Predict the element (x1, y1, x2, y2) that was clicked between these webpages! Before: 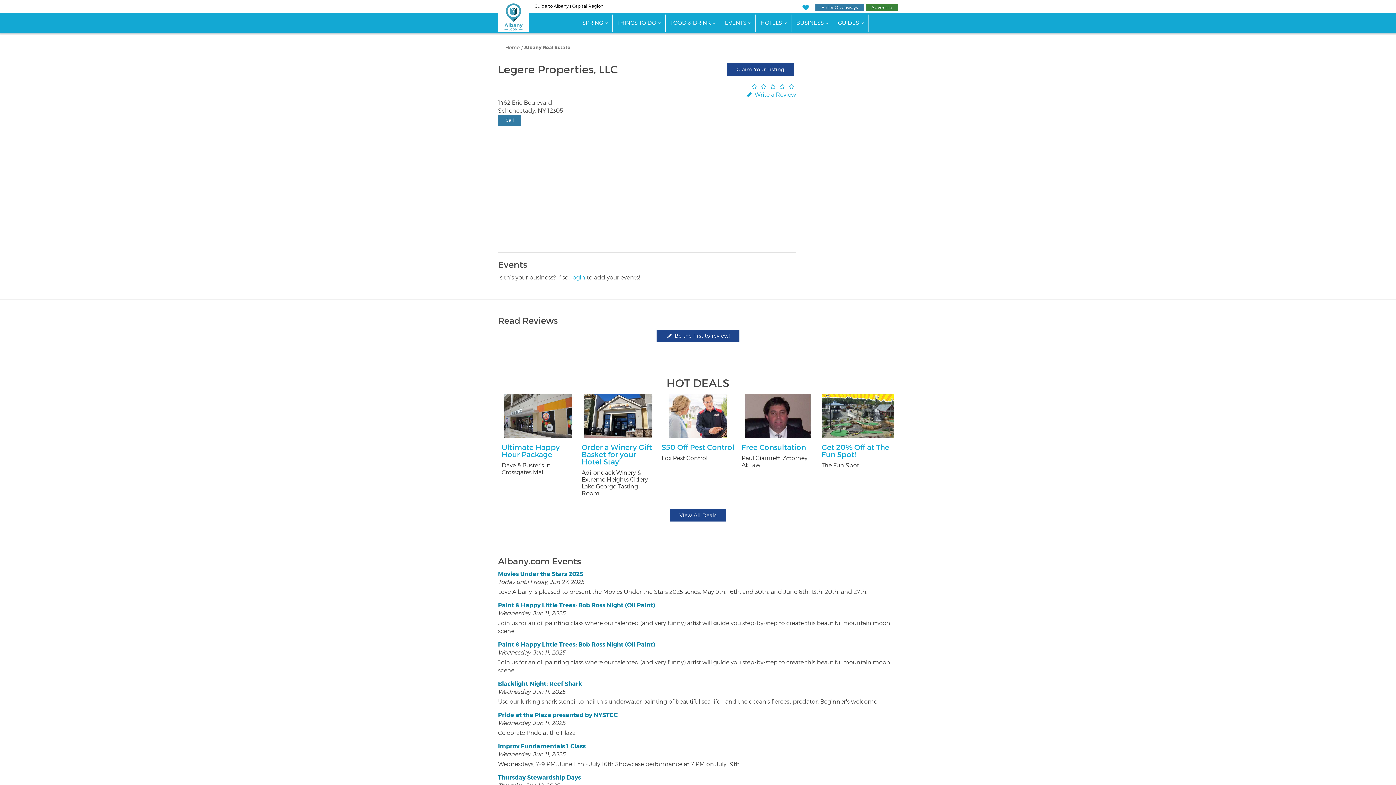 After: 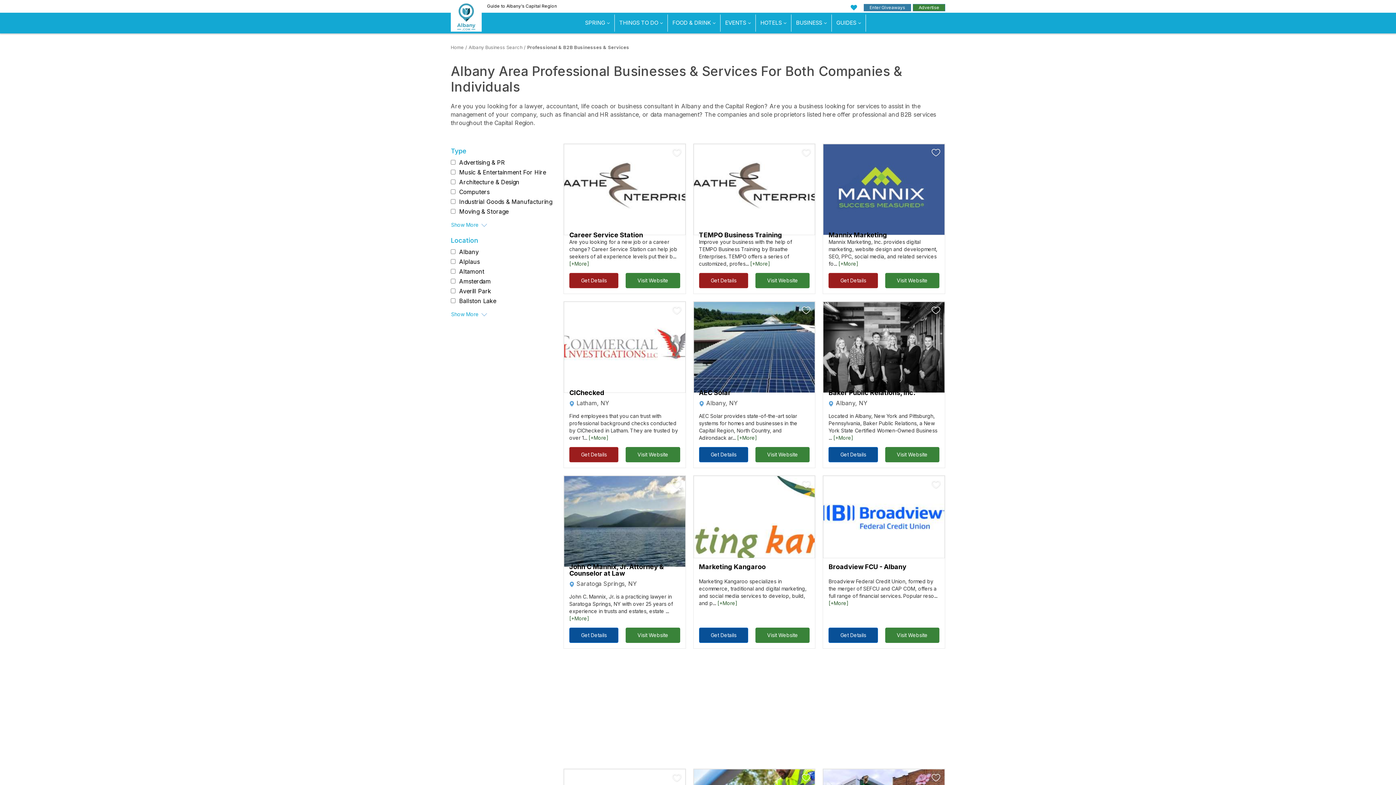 Action: label: BUSINESS bbox: (791, 14, 833, 31)